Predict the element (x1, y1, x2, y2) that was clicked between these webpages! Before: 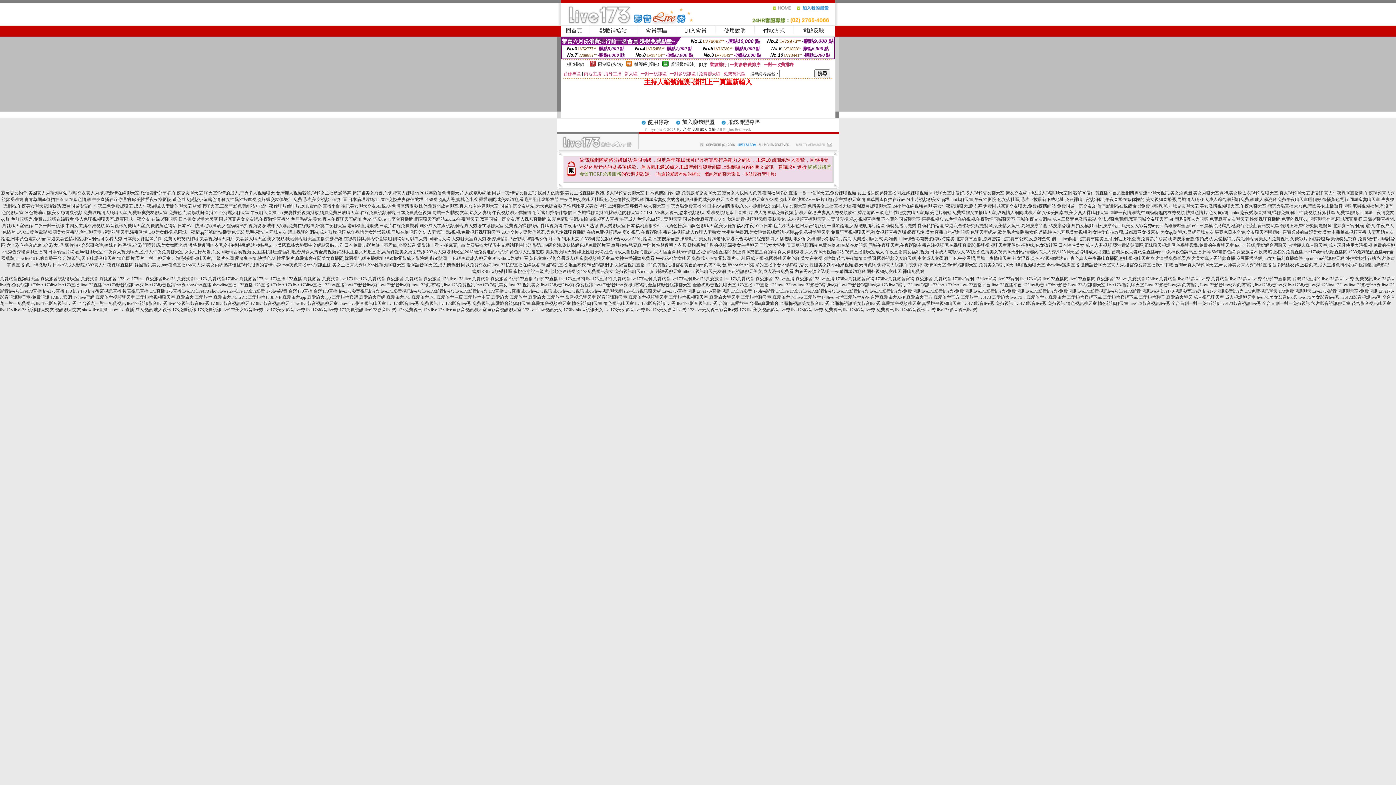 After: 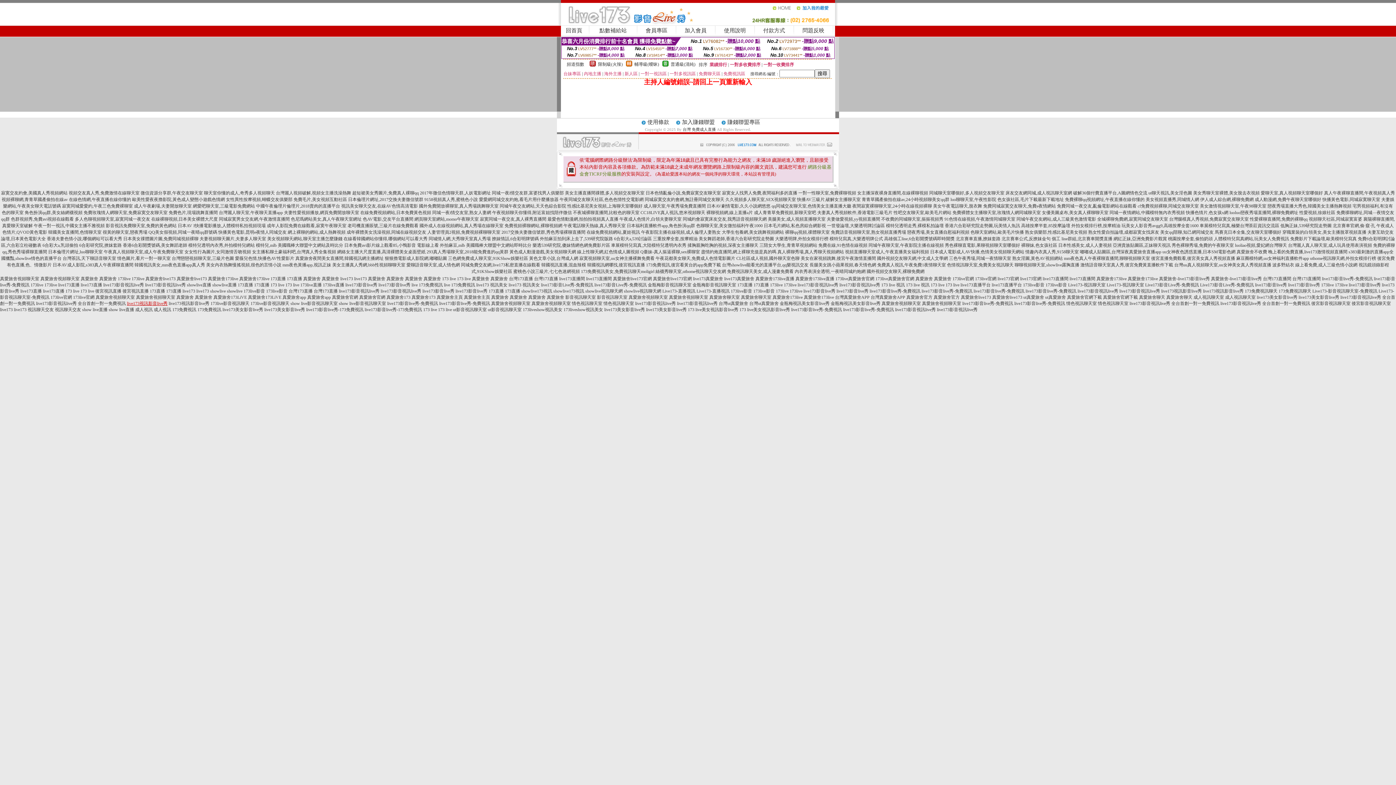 Action: bbox: (126, 301, 167, 306) label: live173視訊影音live秀